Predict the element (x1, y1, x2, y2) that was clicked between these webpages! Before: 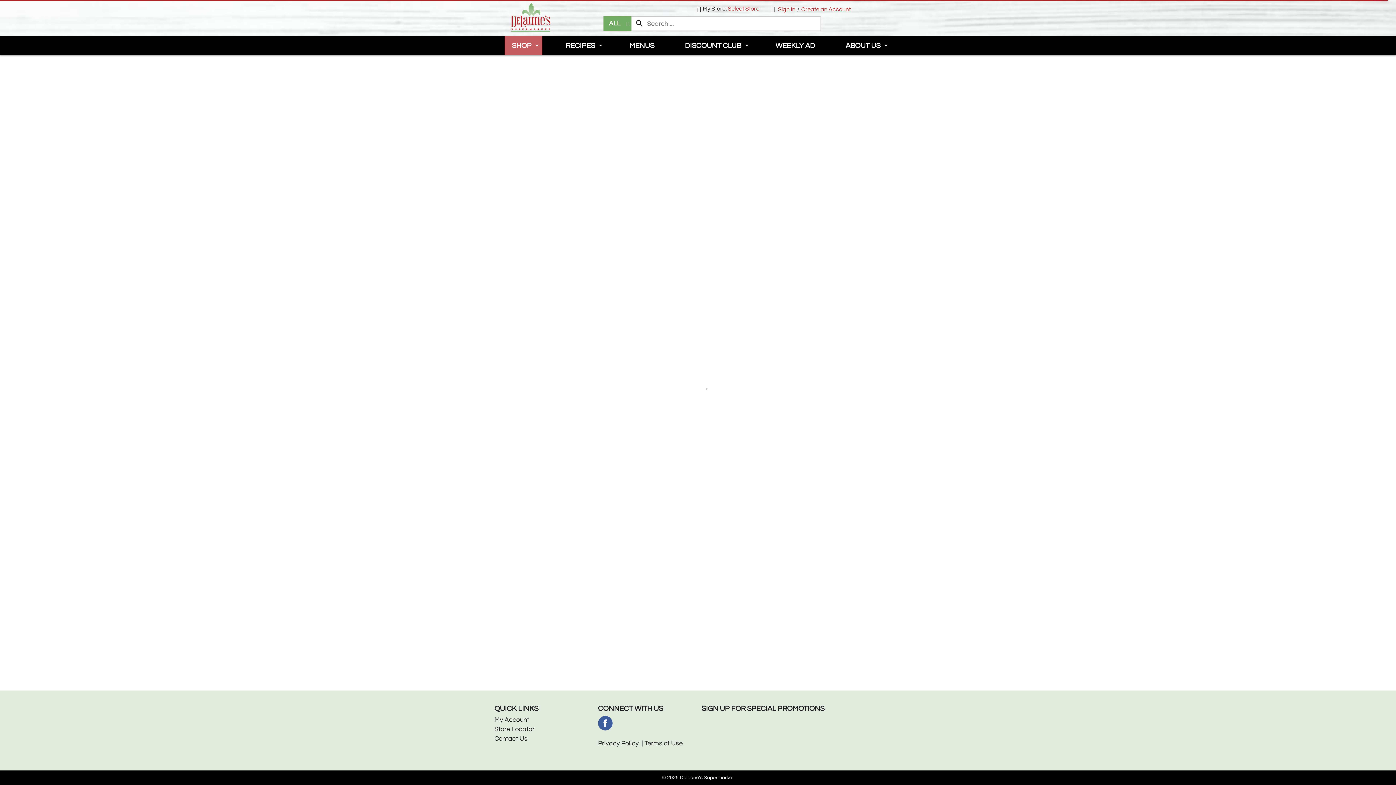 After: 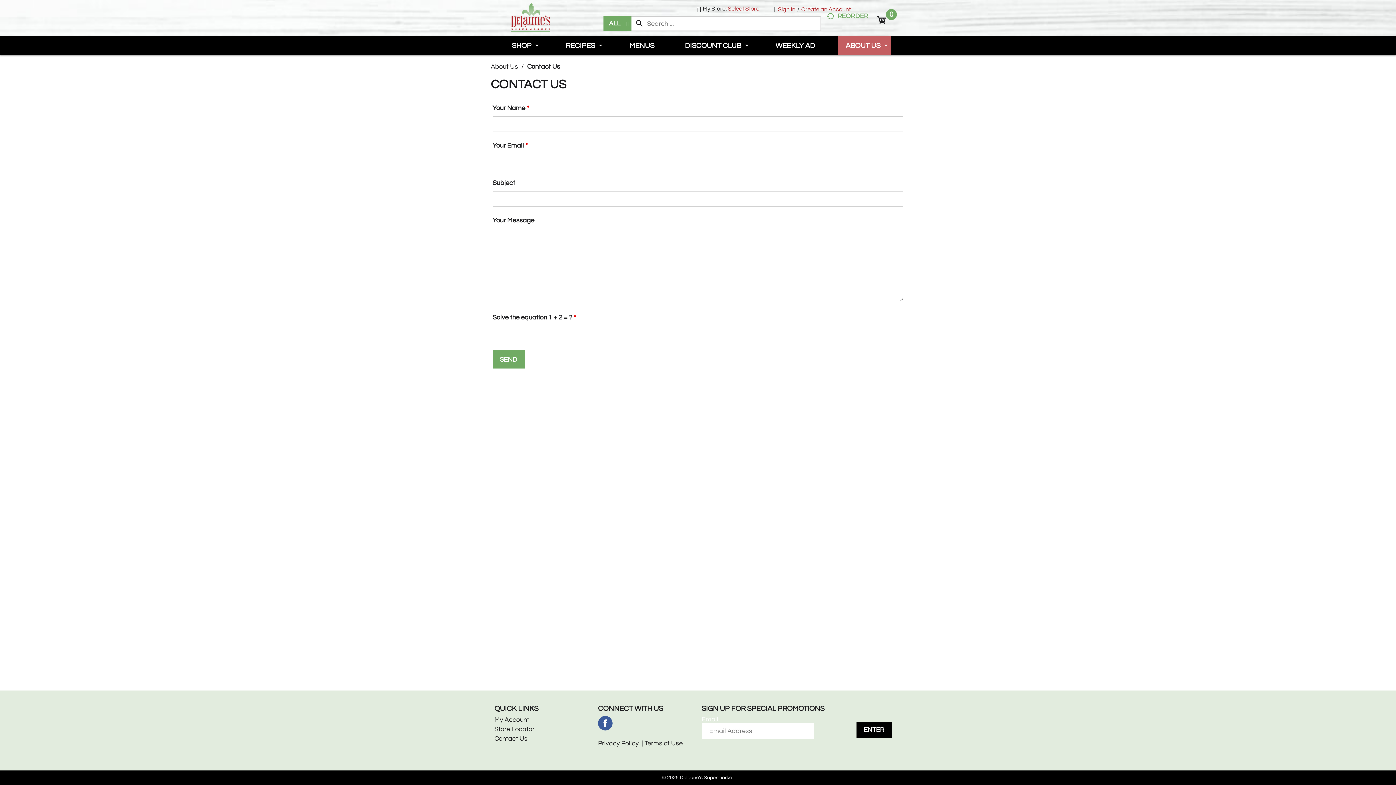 Action: bbox: (494, 735, 590, 742) label: Contact Us